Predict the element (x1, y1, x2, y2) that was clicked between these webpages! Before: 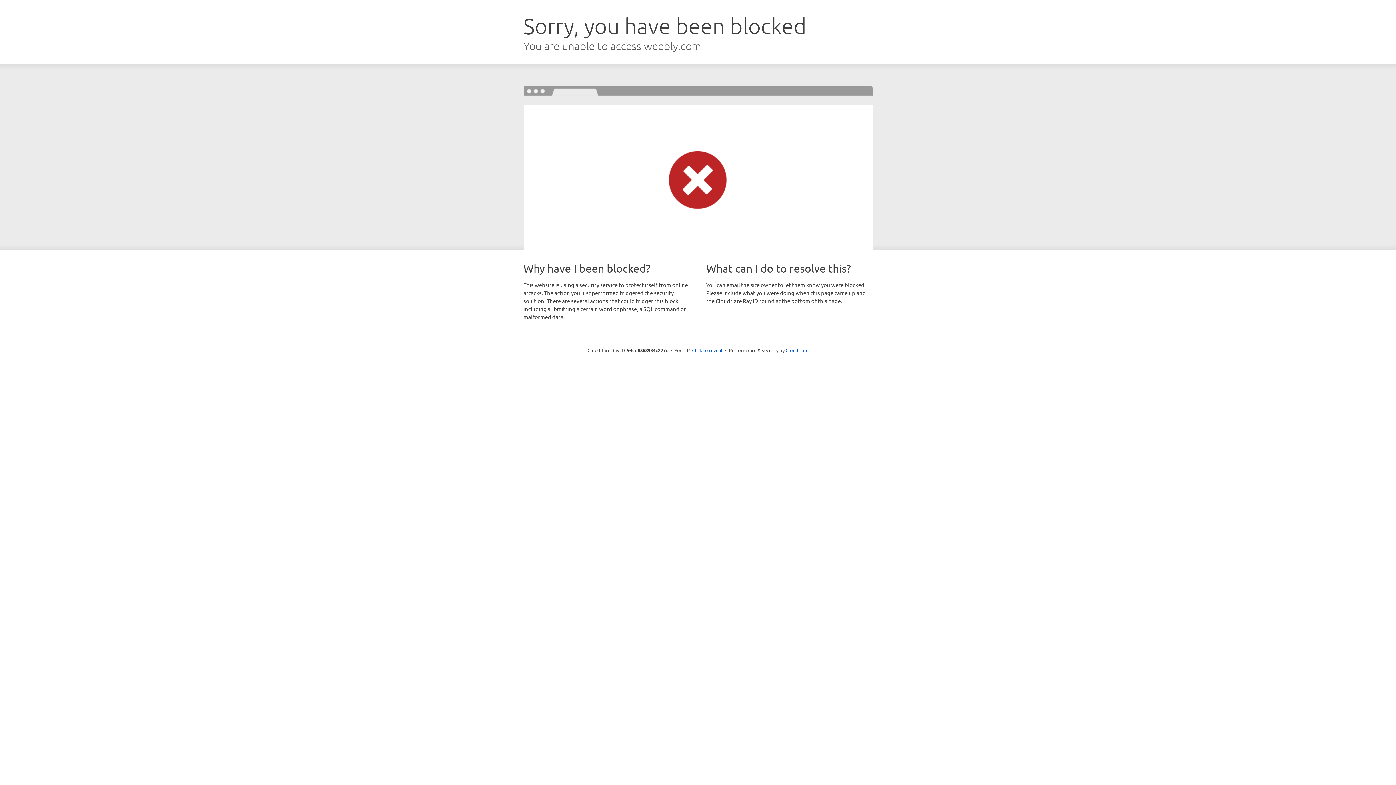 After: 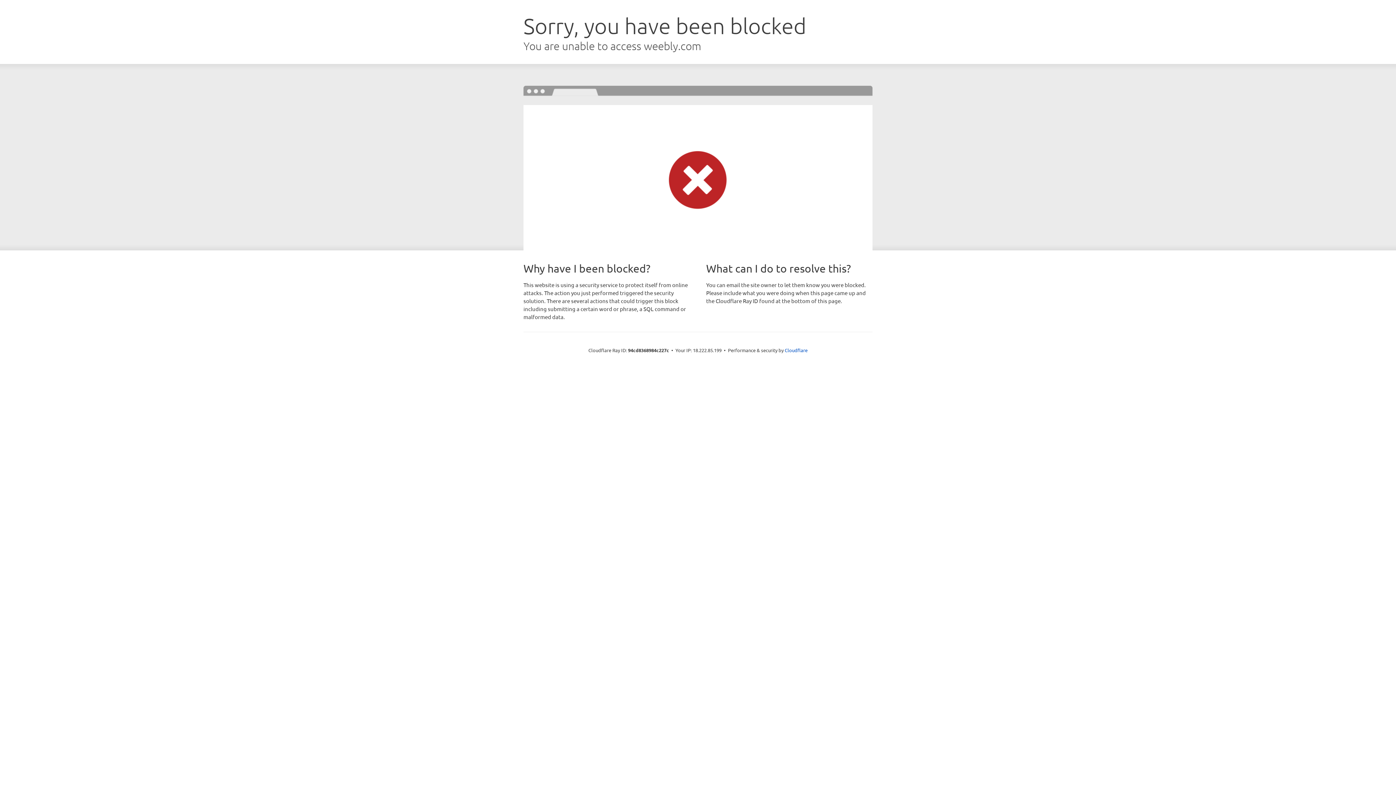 Action: label: Click to reveal bbox: (692, 346, 722, 353)